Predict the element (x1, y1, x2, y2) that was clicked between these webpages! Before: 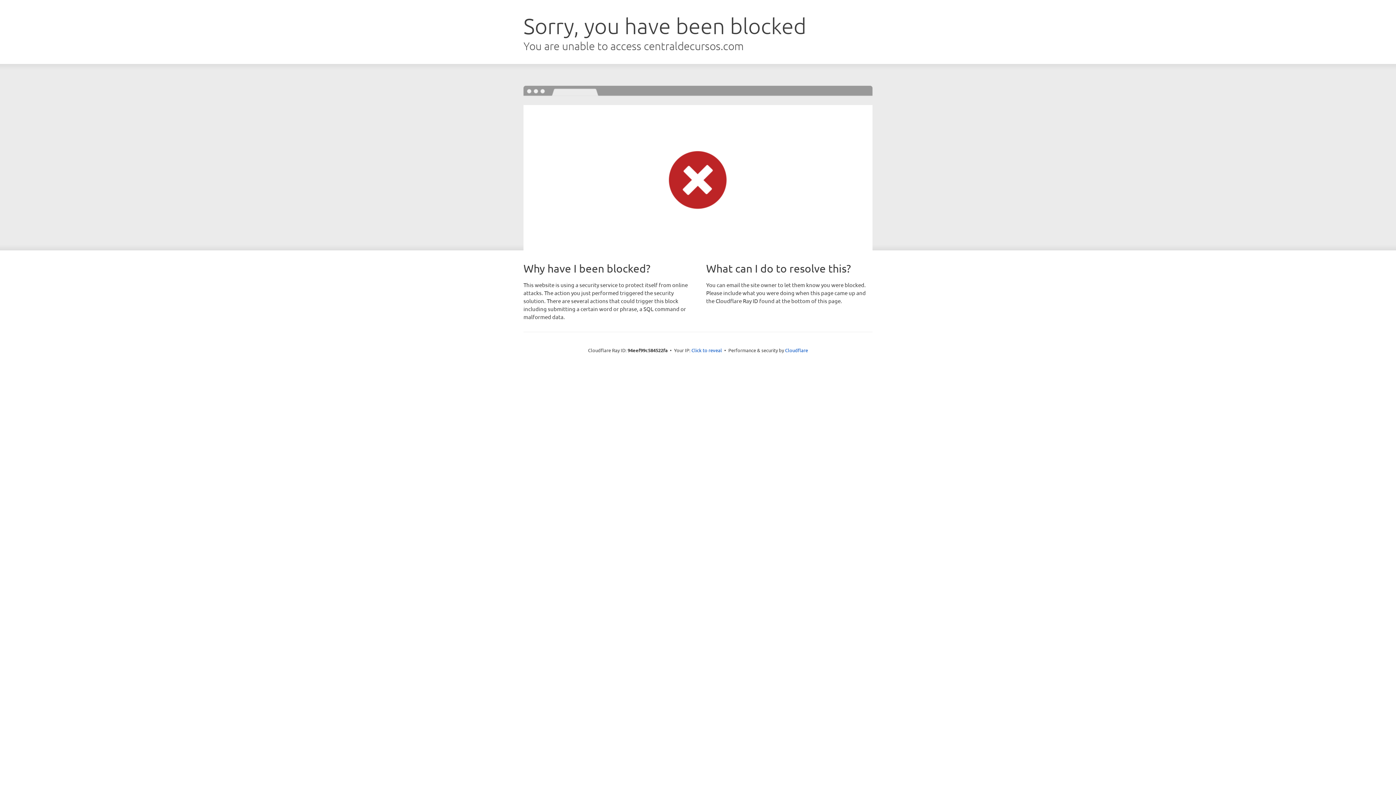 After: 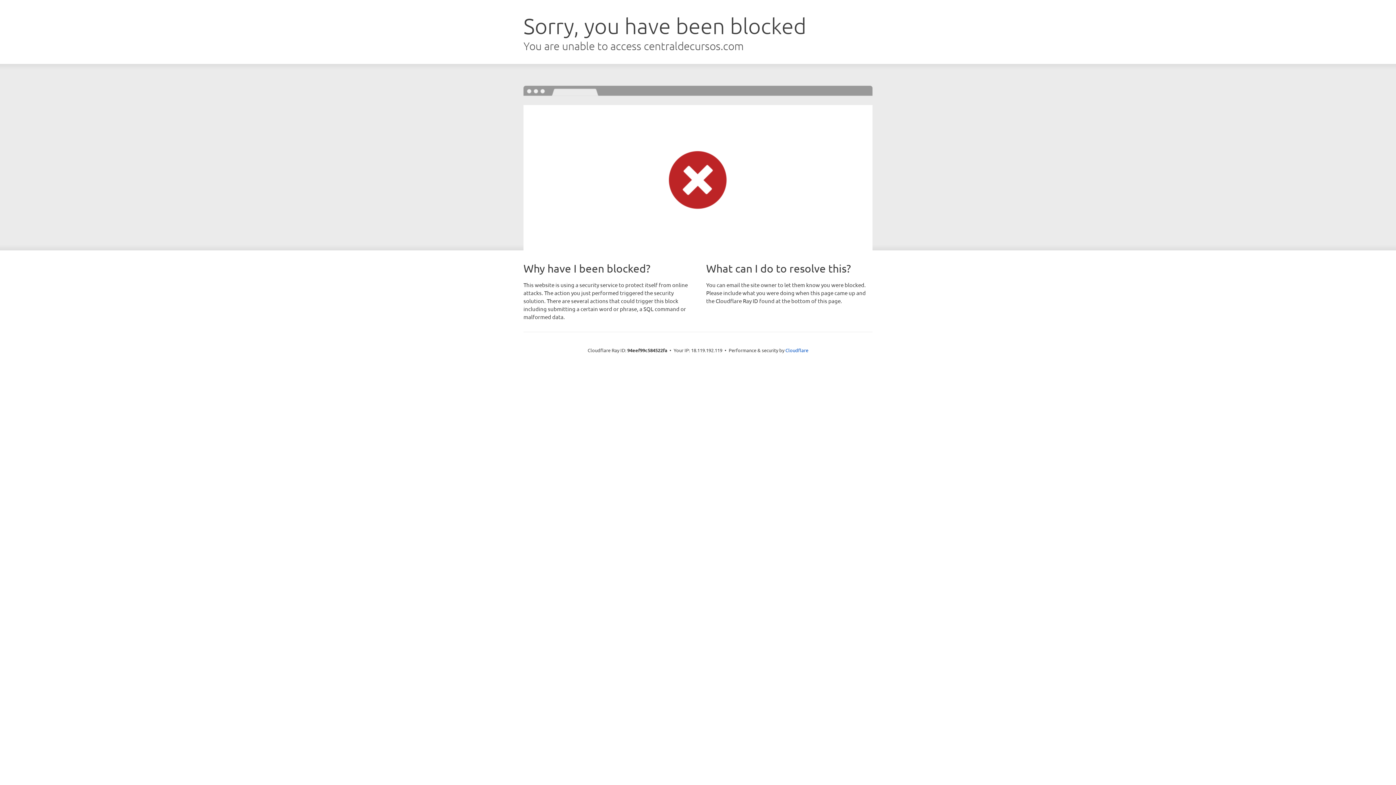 Action: bbox: (691, 346, 722, 353) label: Click to reveal